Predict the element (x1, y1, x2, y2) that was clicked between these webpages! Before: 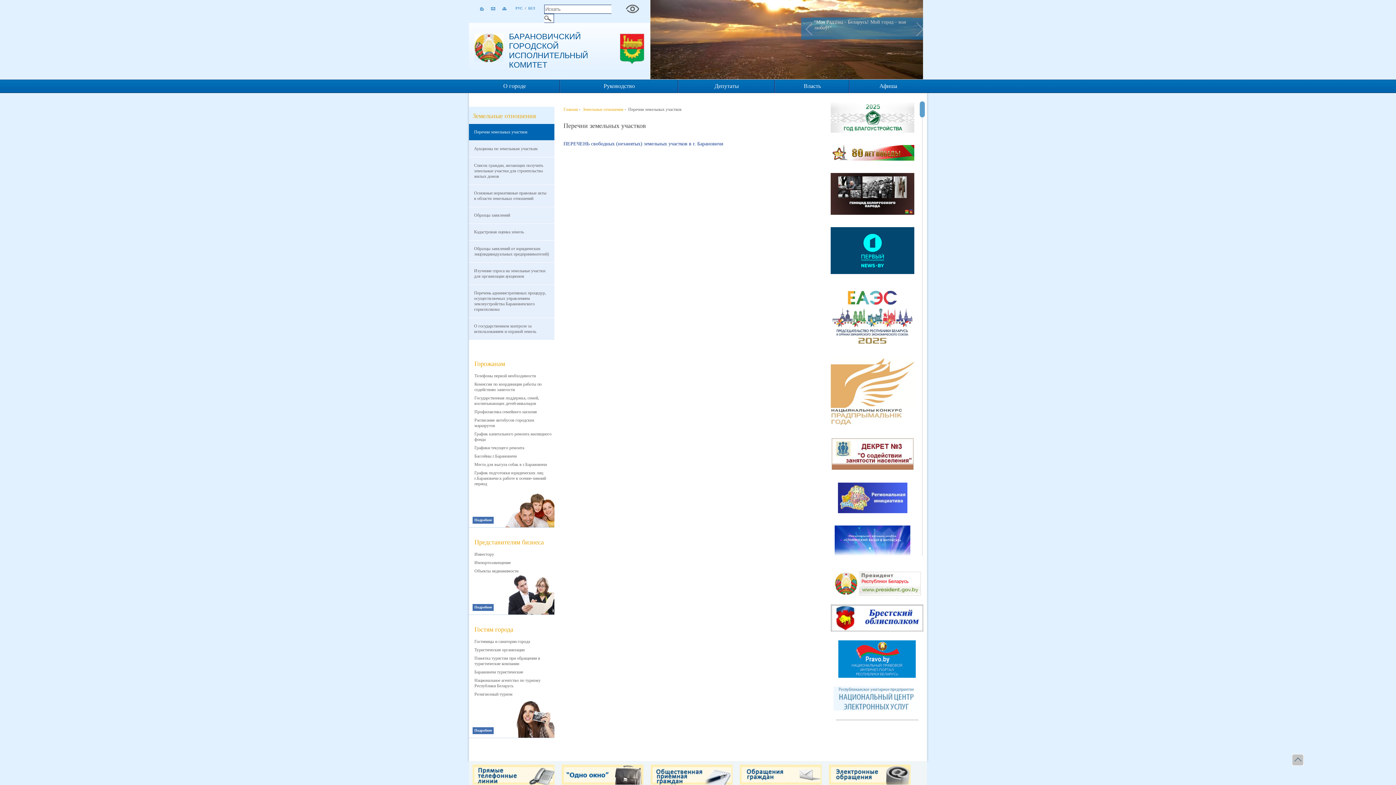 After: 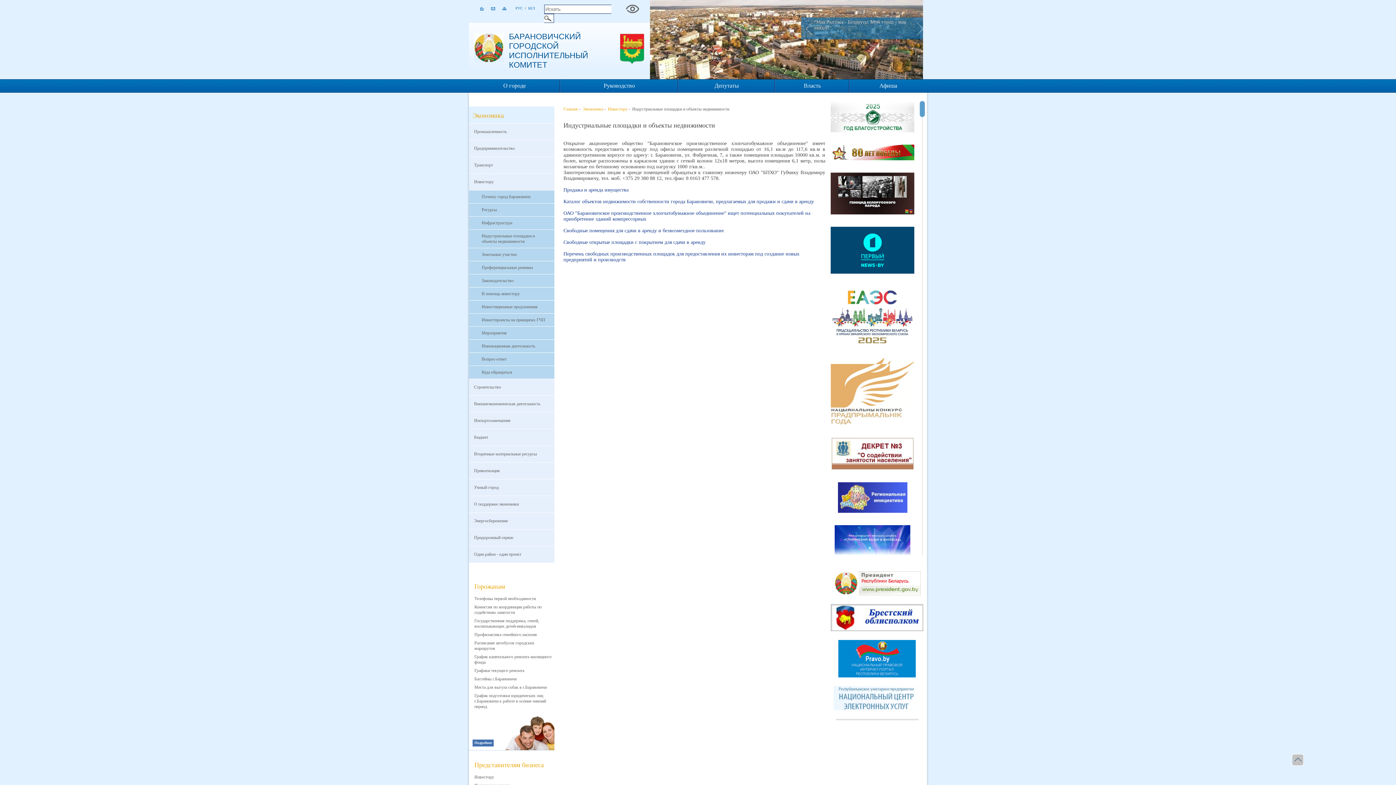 Action: label: Объекты недвижимости bbox: (474, 567, 518, 575)